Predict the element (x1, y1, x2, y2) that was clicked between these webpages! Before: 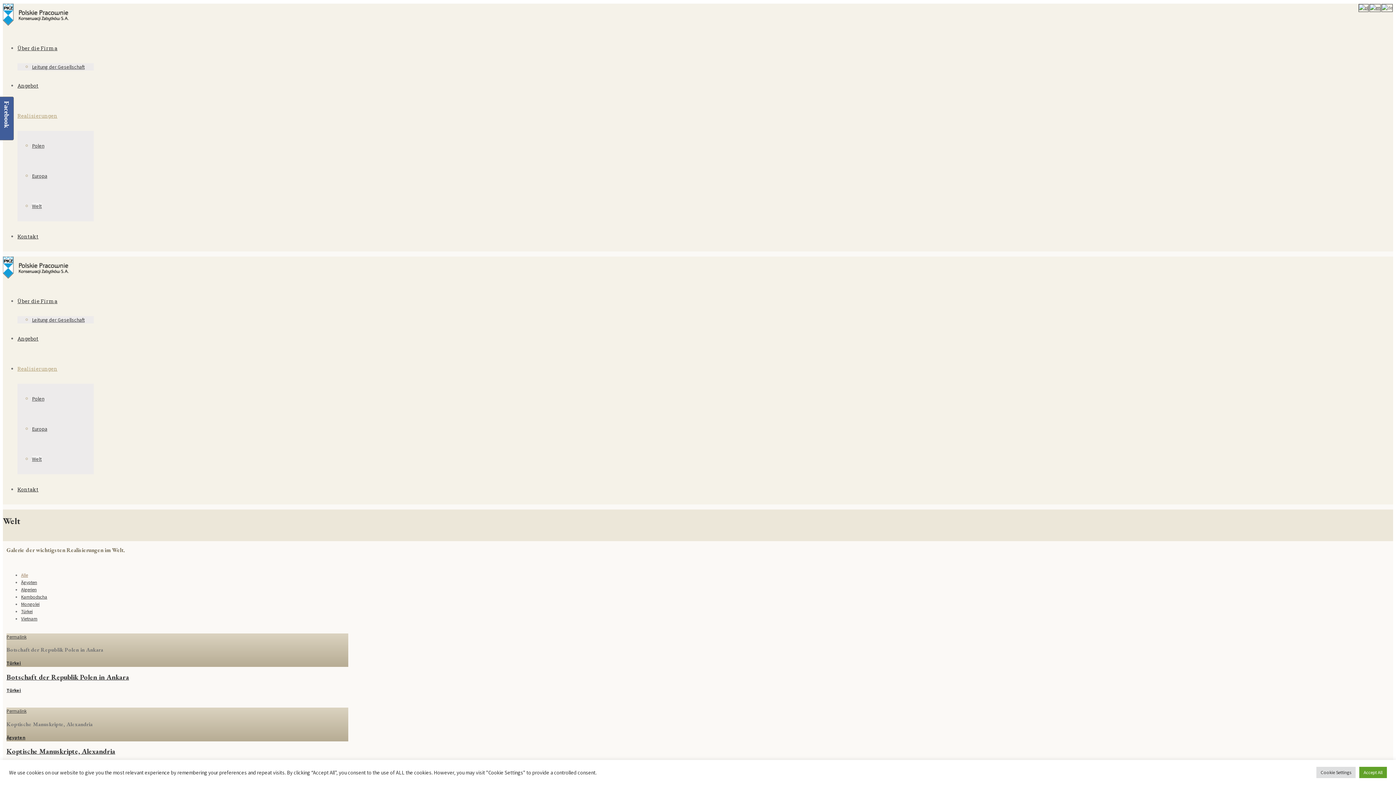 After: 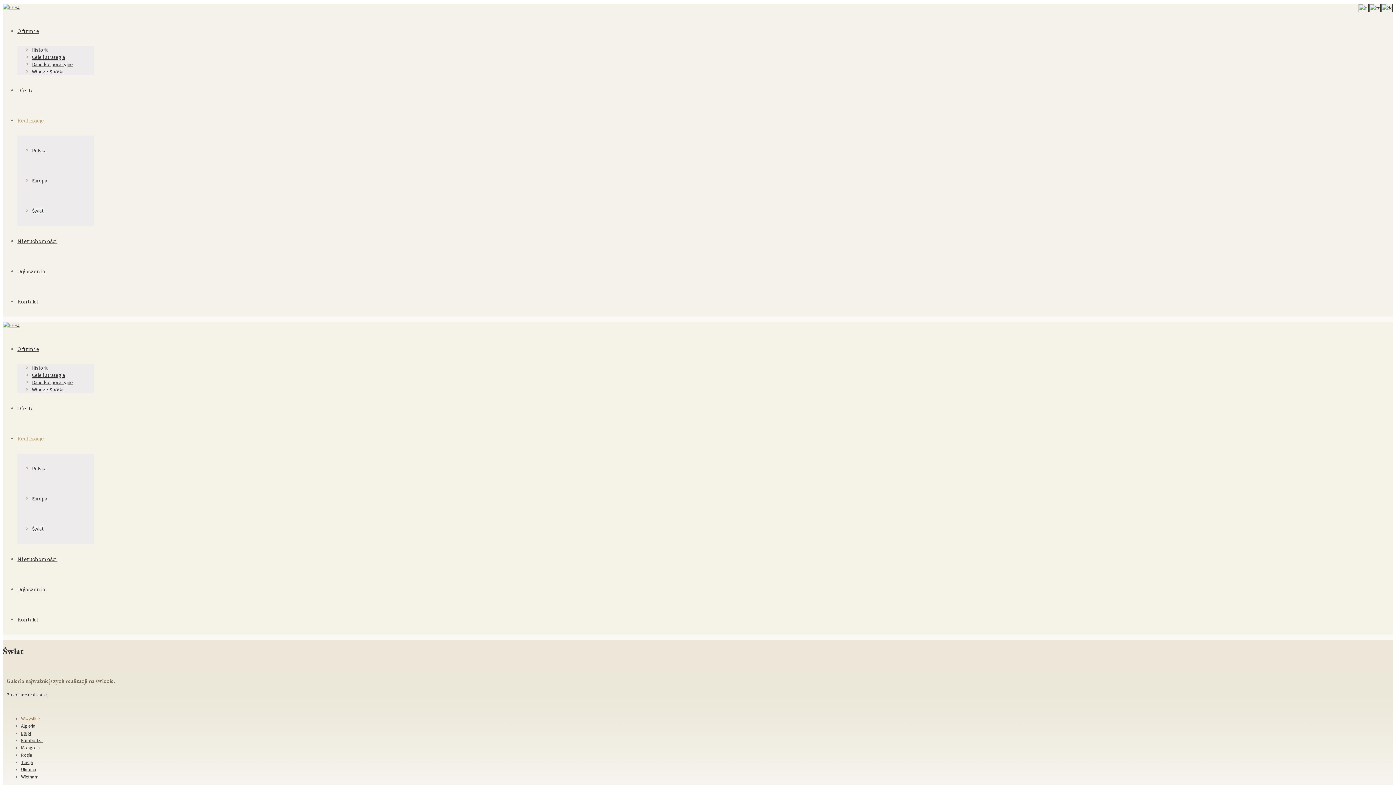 Action: bbox: (1358, 4, 1369, 10)